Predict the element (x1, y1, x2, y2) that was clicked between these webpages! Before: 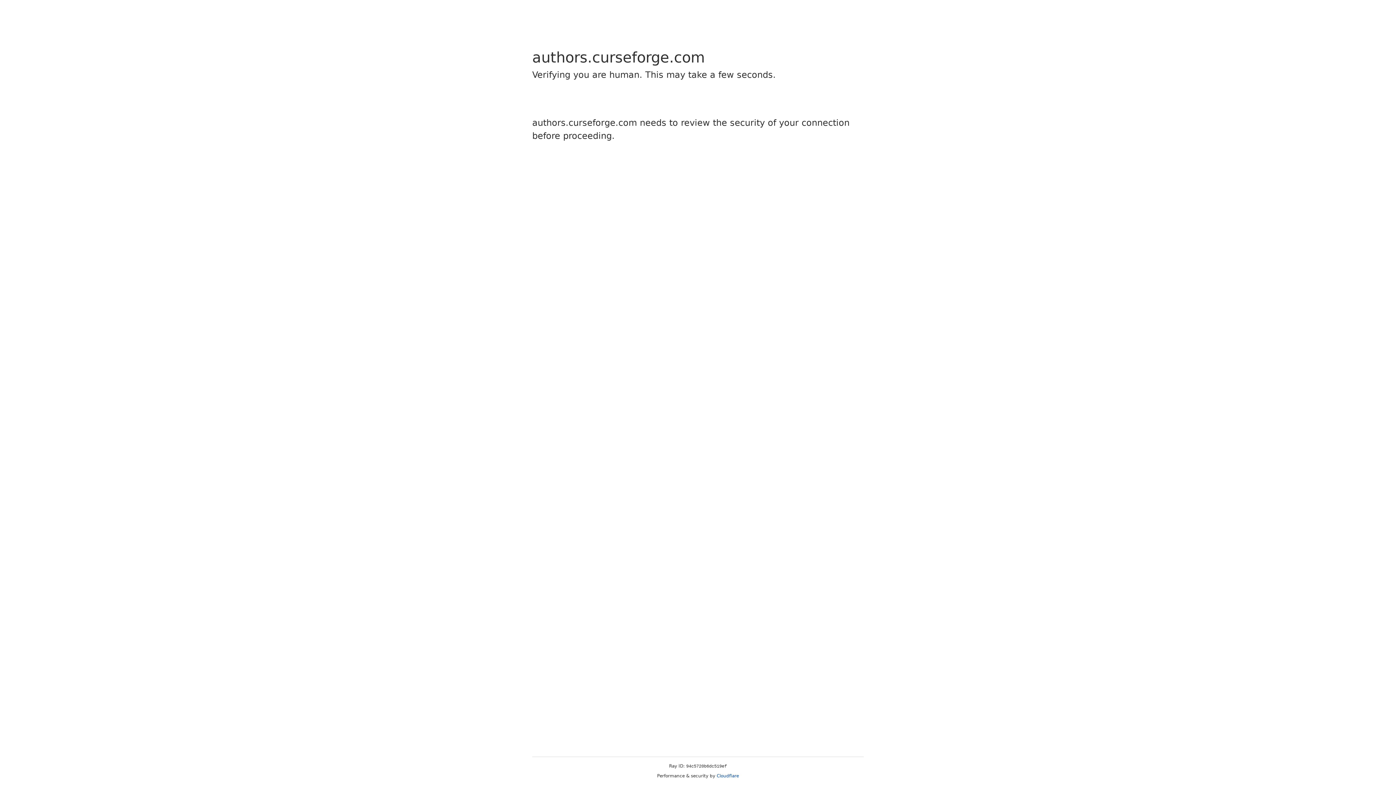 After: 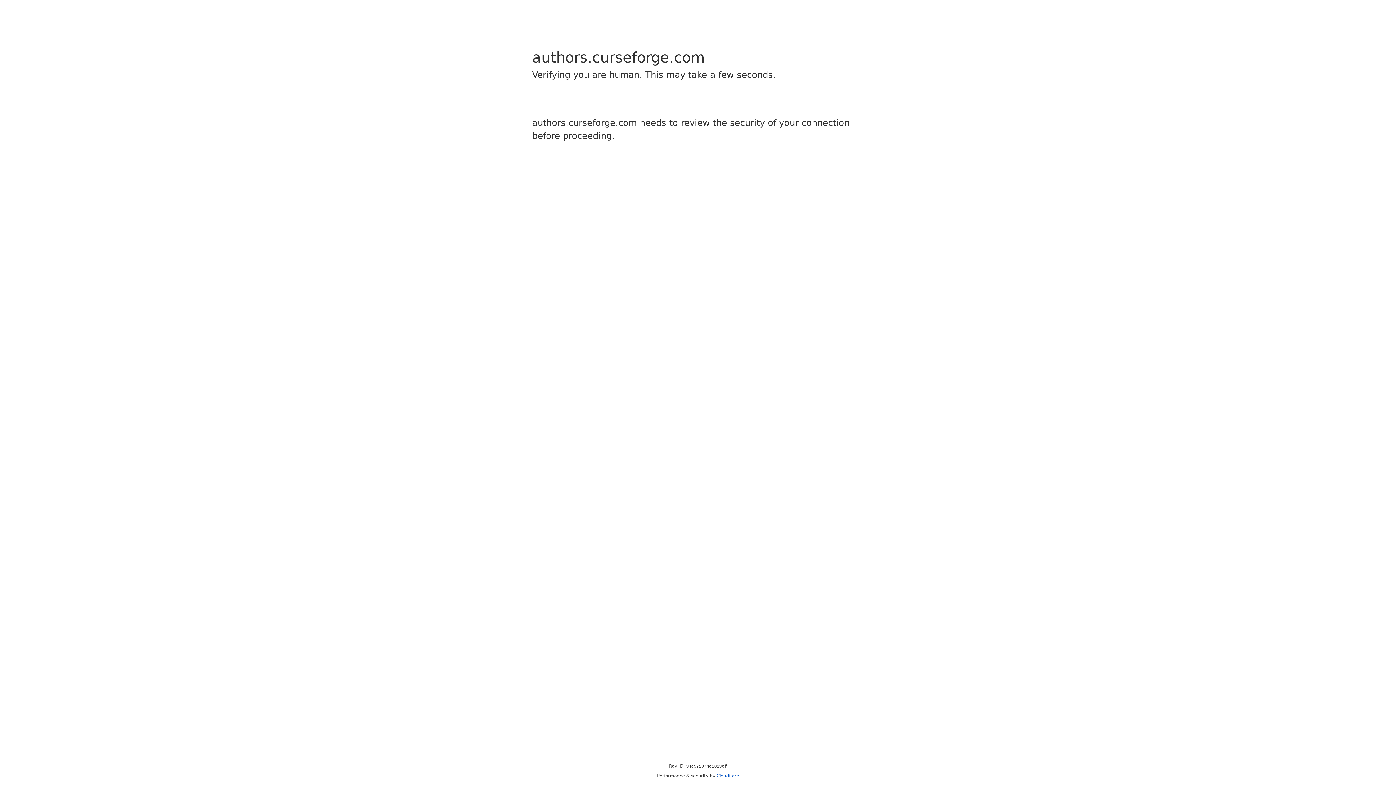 Action: bbox: (716, 773, 739, 778) label: Cloudflare